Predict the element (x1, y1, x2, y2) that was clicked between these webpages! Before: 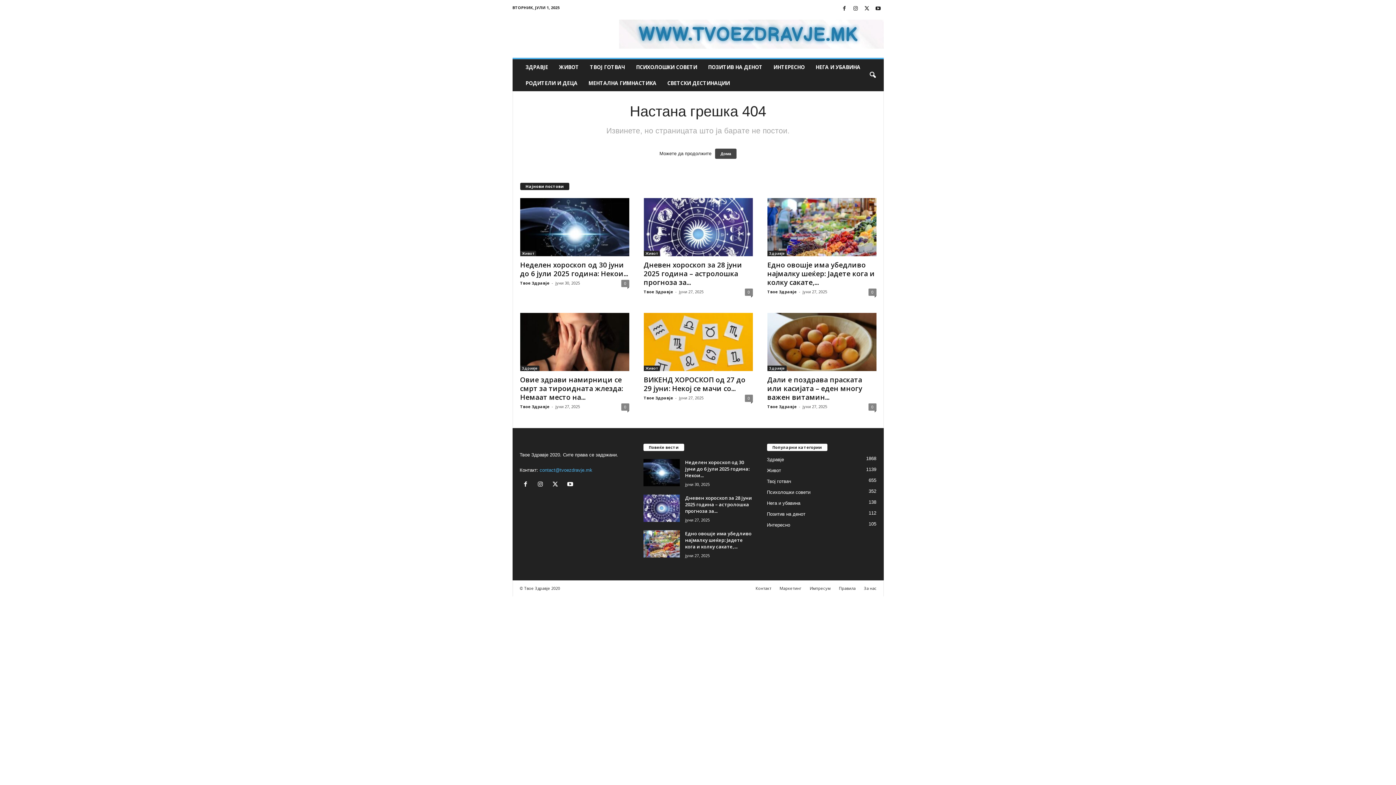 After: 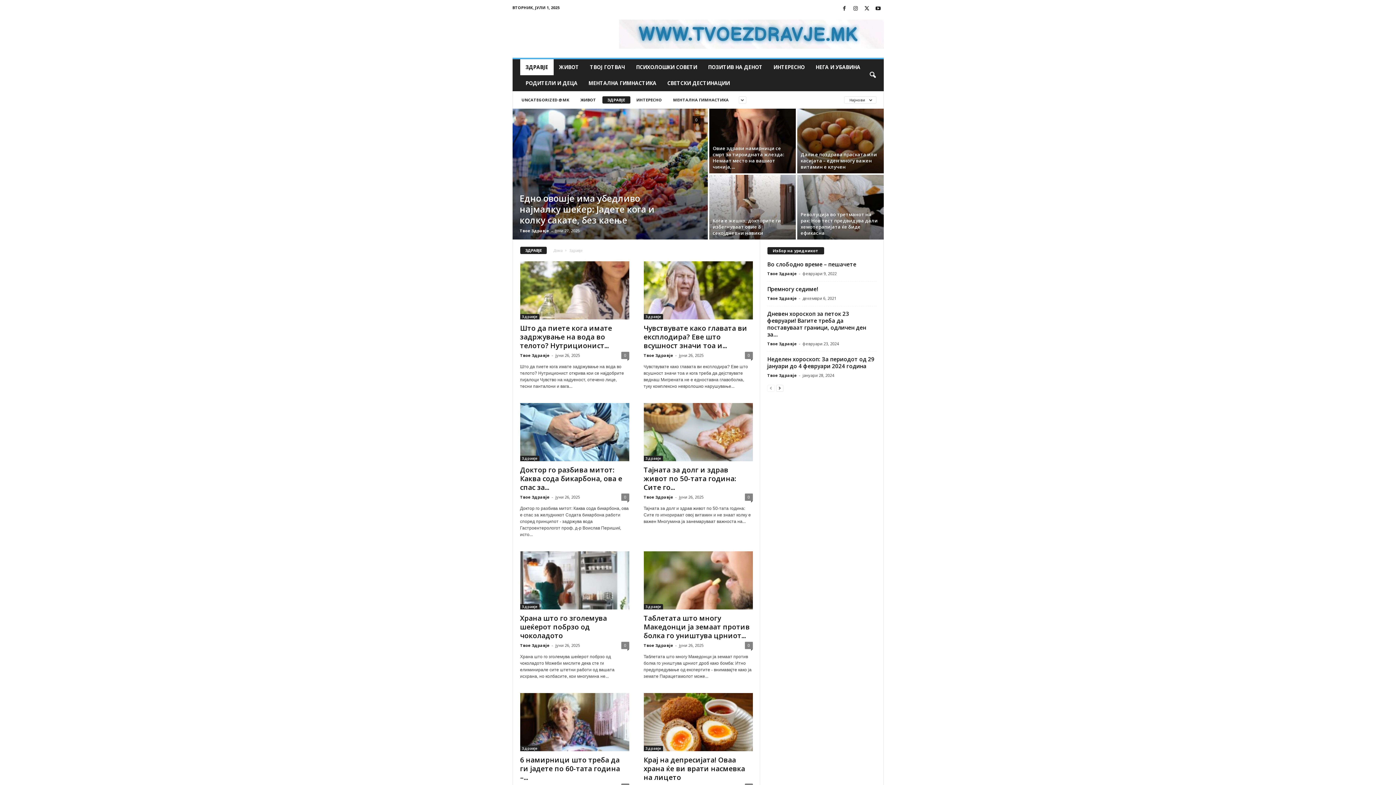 Action: label: ЗДРАВЈЕ bbox: (520, 59, 553, 75)